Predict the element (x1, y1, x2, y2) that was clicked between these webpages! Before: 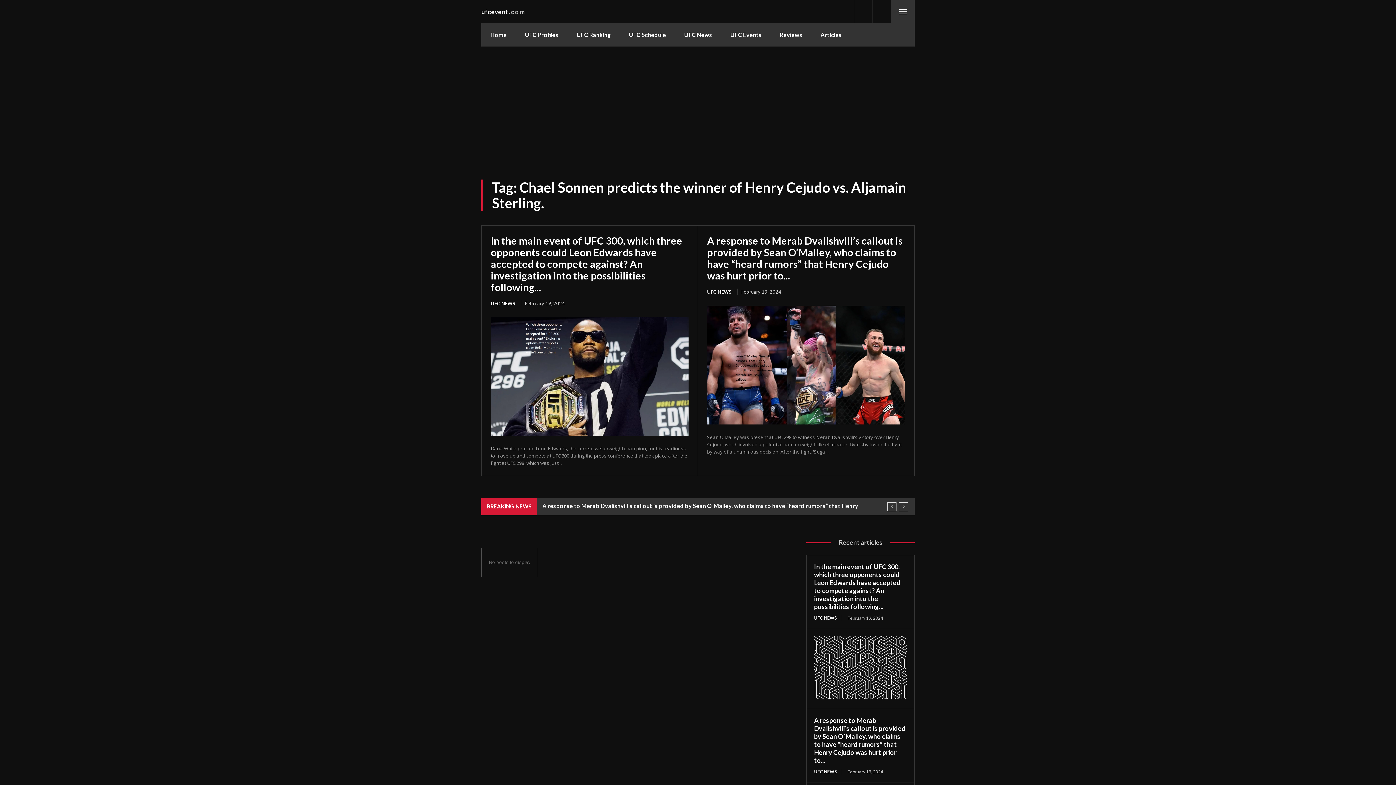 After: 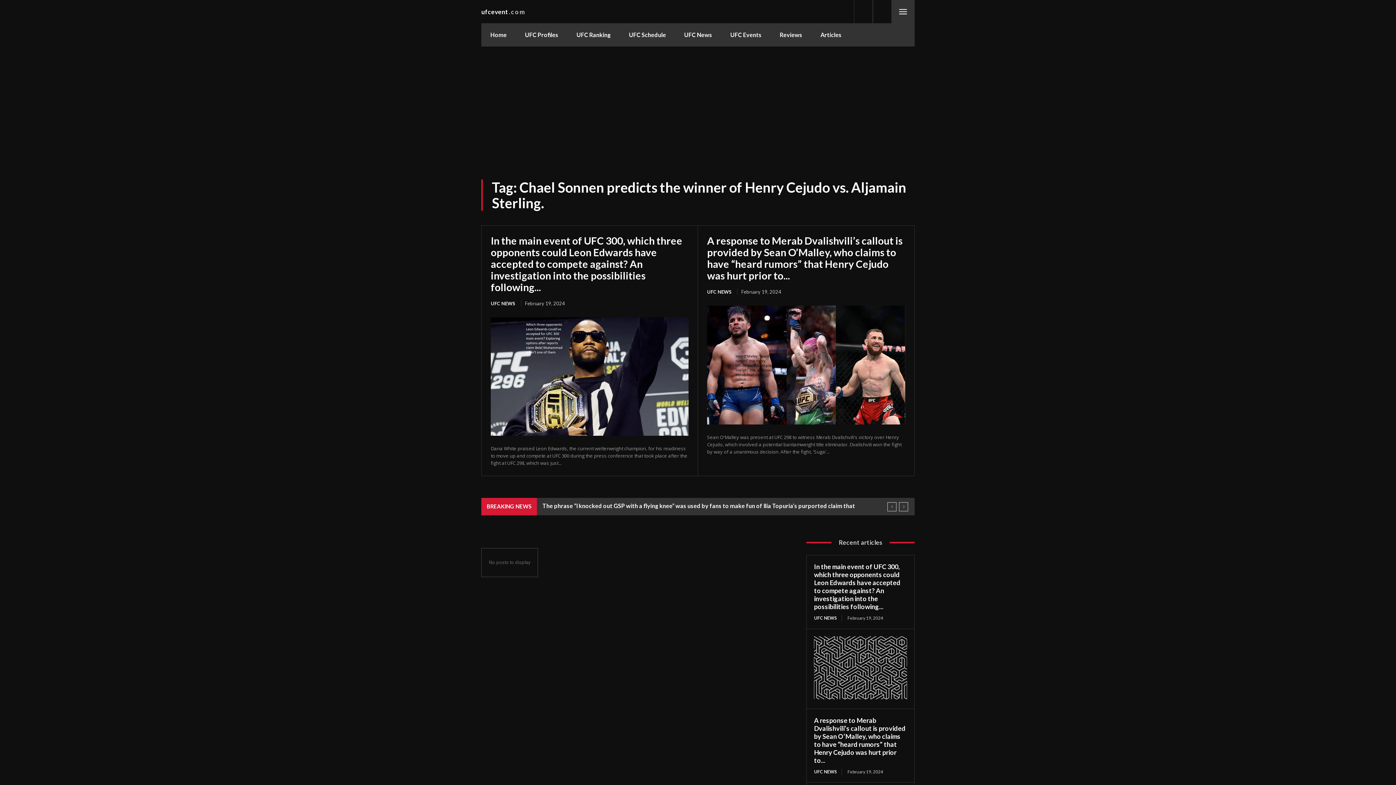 Action: bbox: (814, 636, 907, 699)